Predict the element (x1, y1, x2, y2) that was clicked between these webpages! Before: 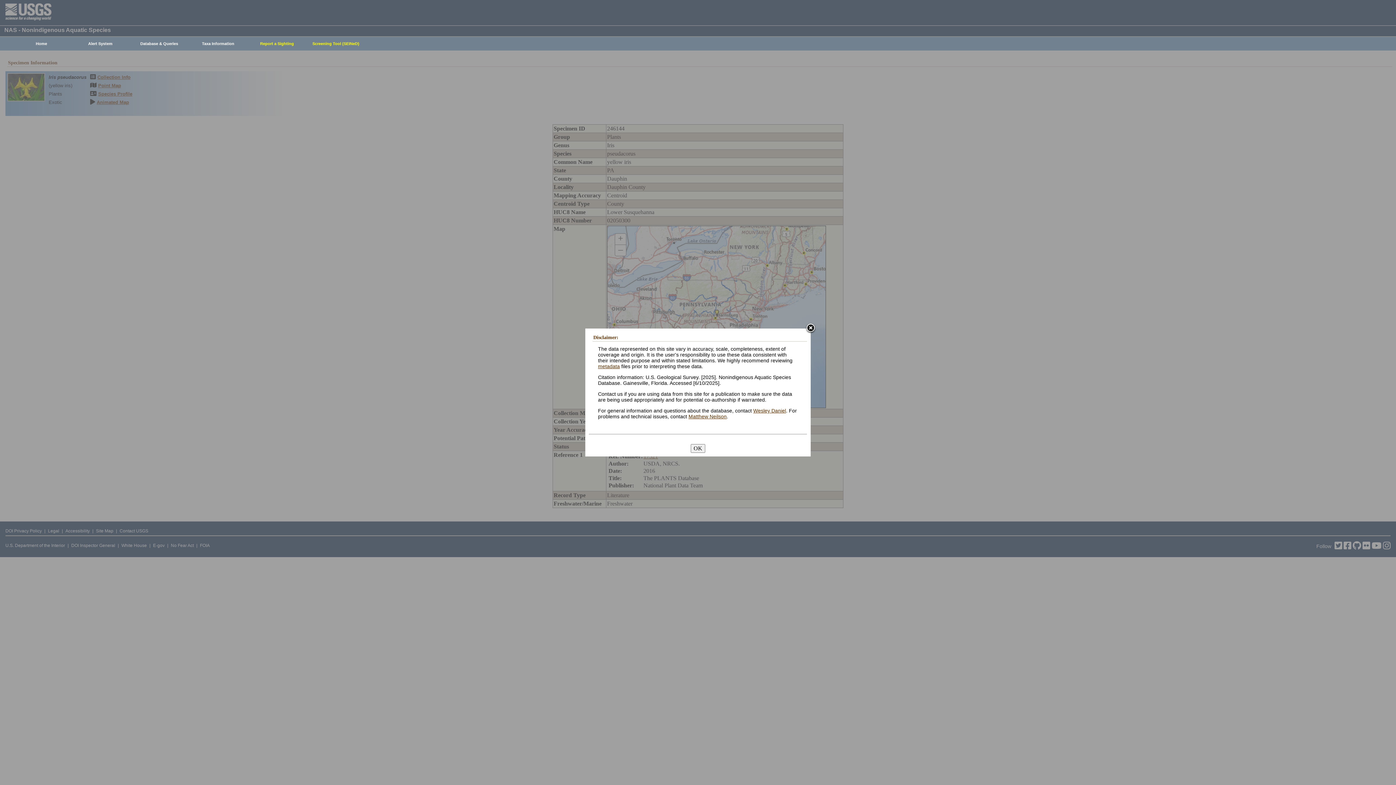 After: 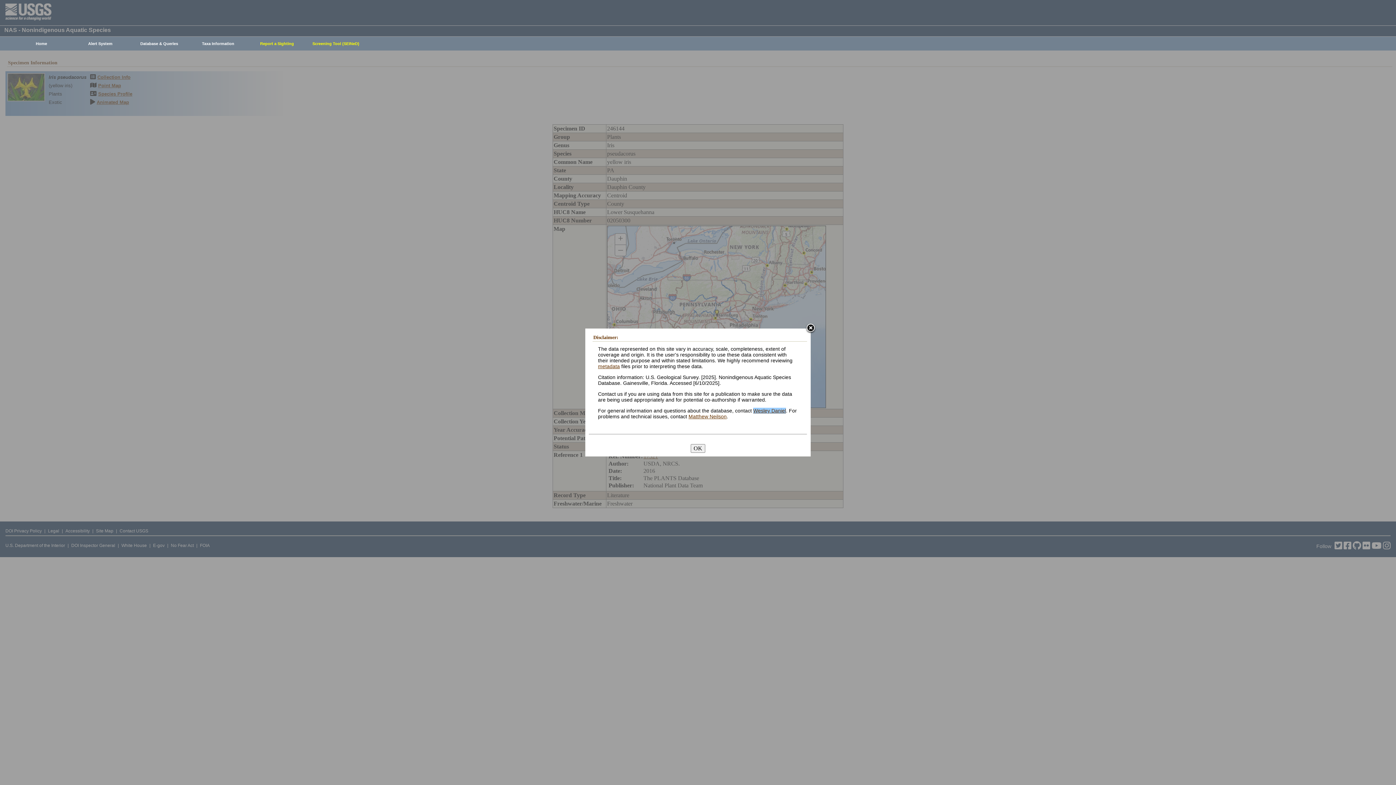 Action: bbox: (753, 407, 786, 413) label: Wesley Daniel